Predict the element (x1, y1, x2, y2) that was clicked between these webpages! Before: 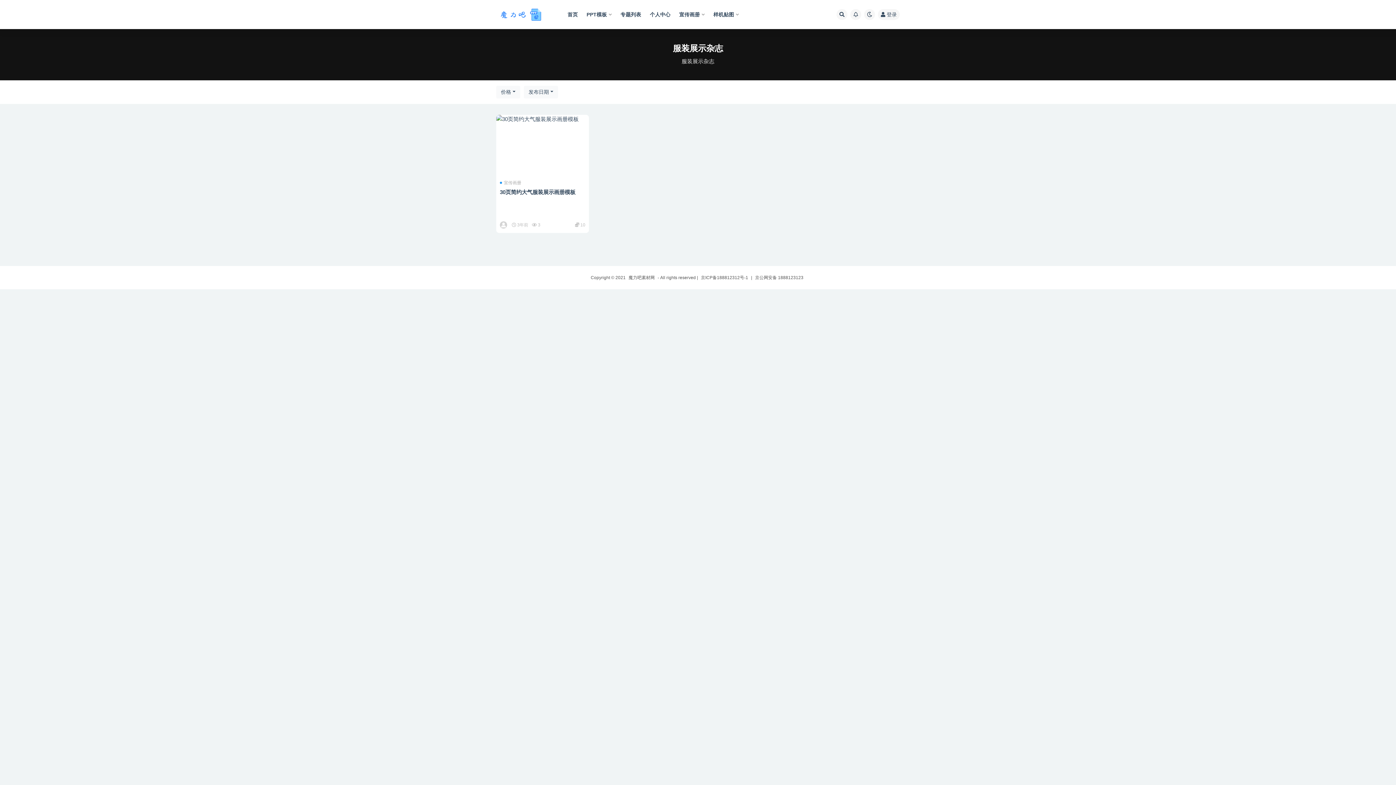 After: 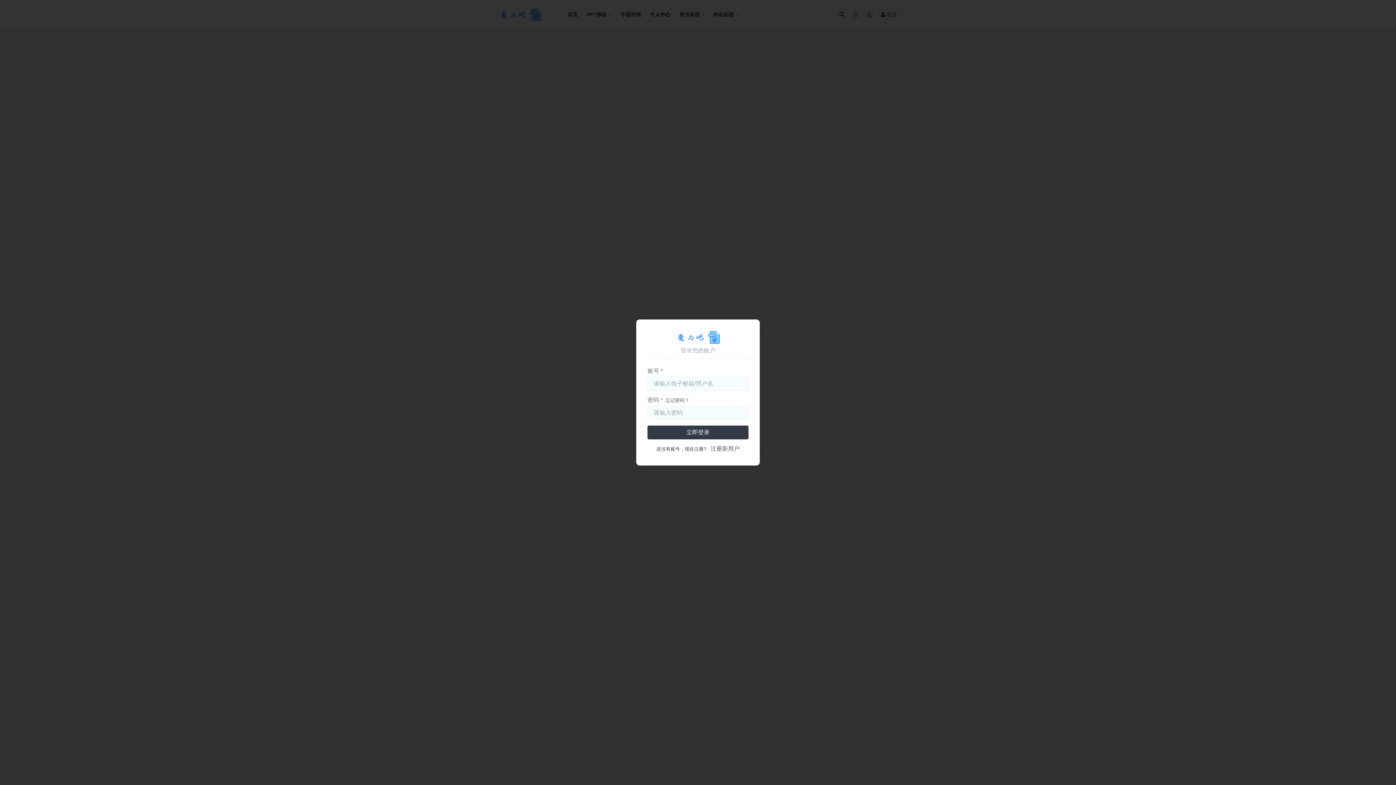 Action: bbox: (650, 0, 670, 29) label: 个人中心